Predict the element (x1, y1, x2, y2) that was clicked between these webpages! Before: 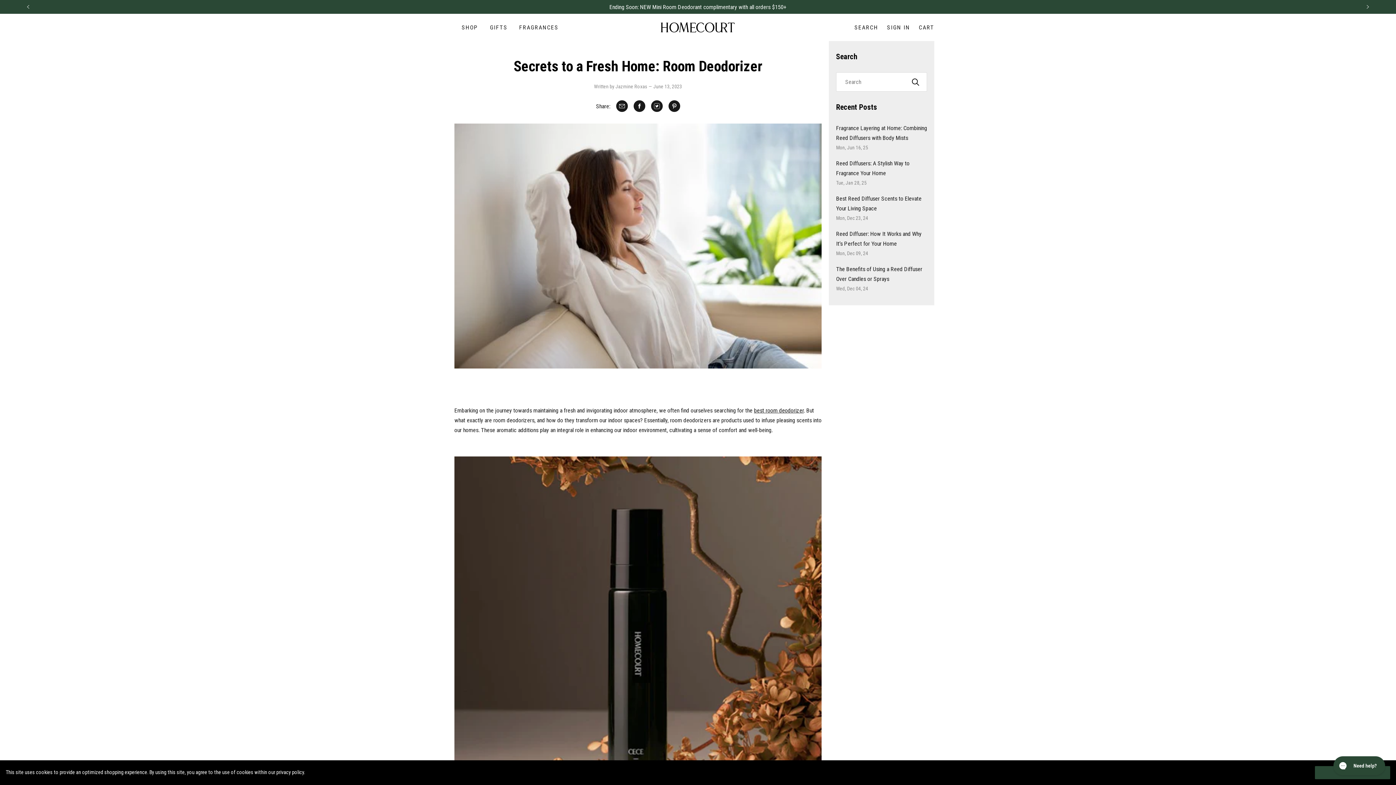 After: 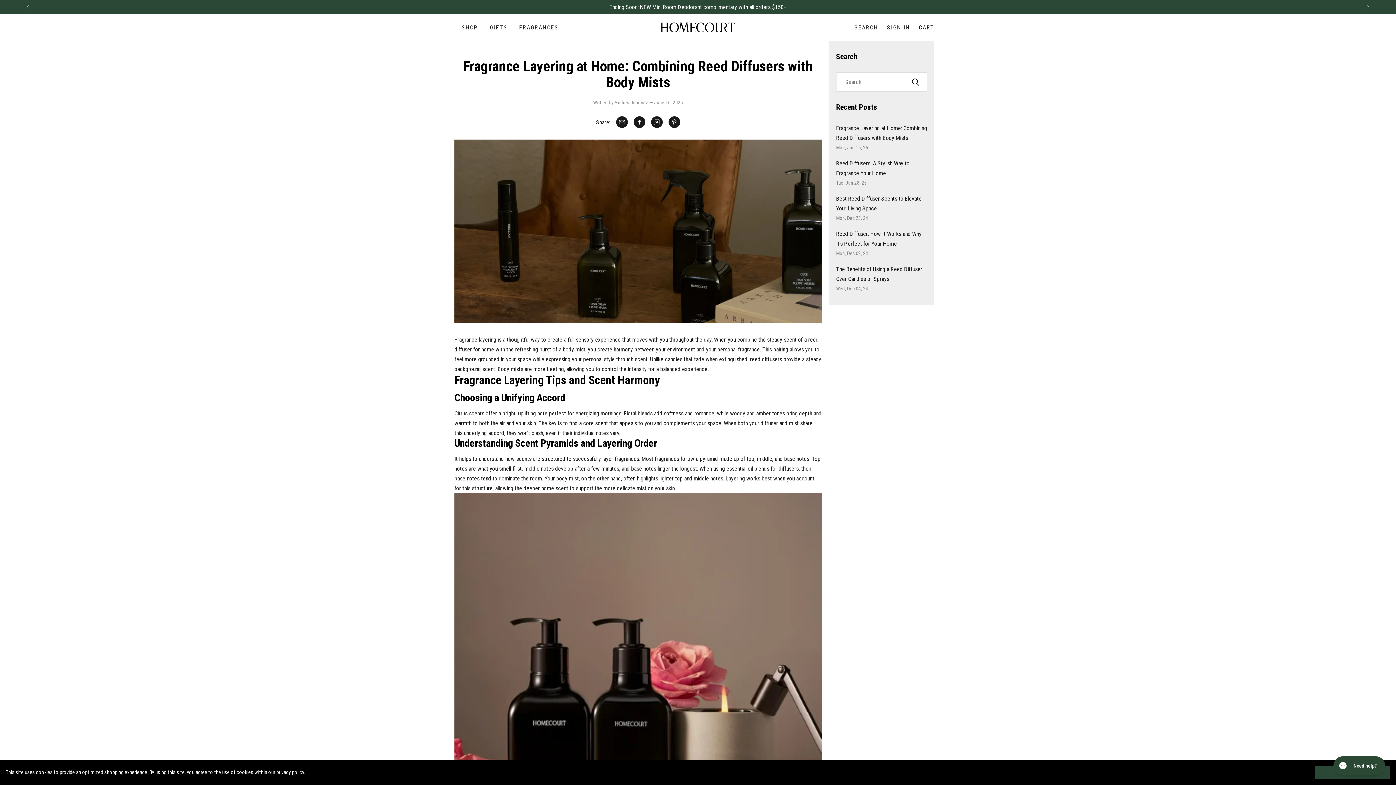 Action: bbox: (836, 123, 927, 152) label: Fragrance Layering at Home: Combining Reed Diffusers with Body Mists
Mon, Jun 16, 25